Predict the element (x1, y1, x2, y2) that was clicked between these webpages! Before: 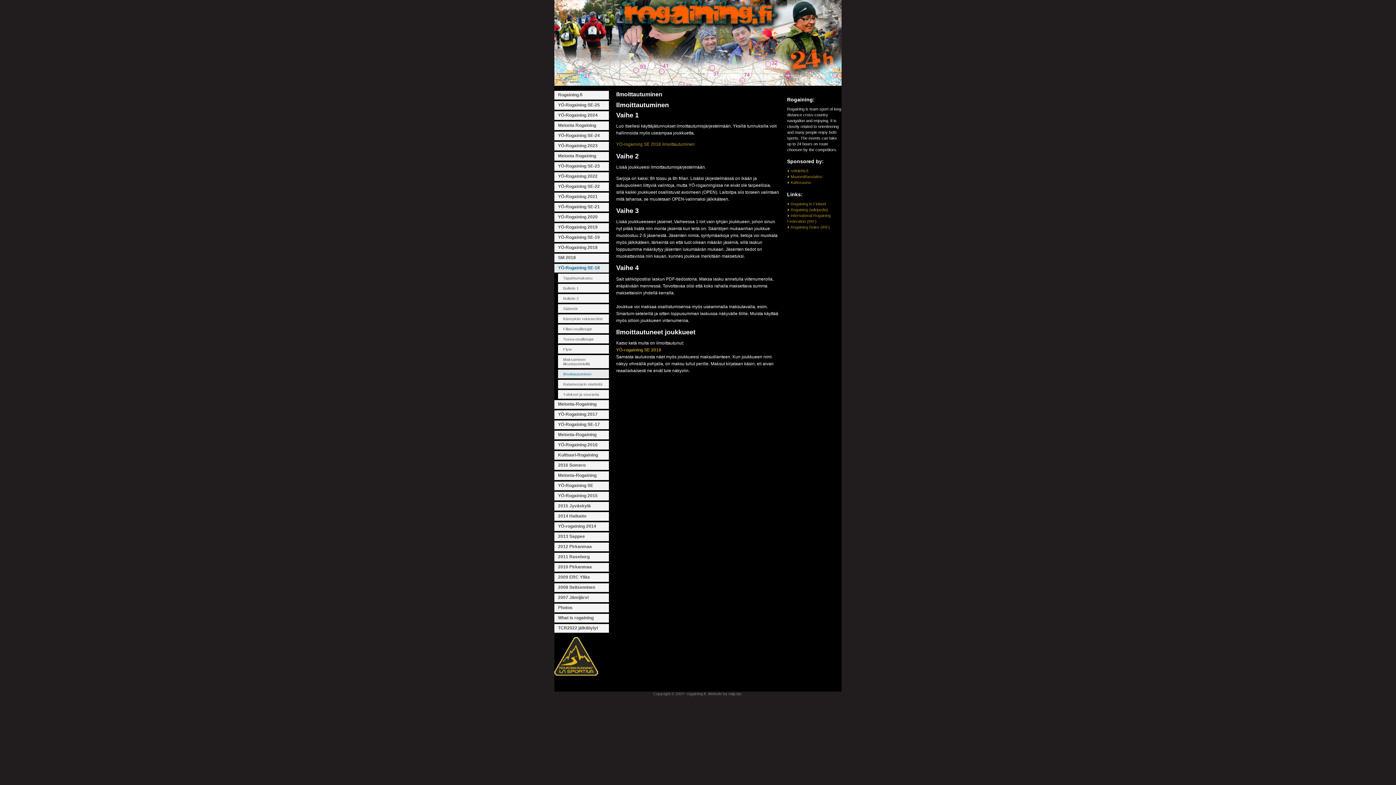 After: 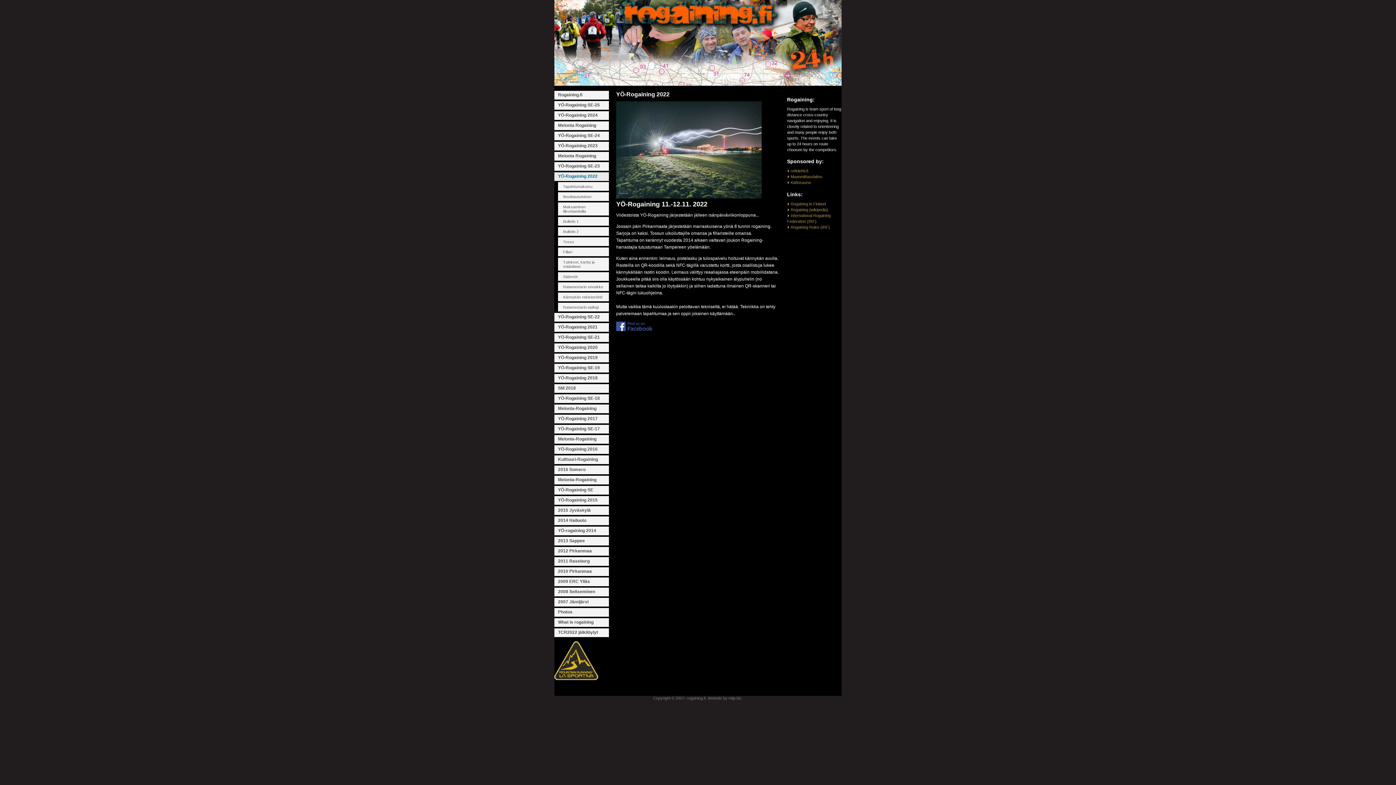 Action: bbox: (554, 172, 609, 181) label: YÖ-Rogaining 2022